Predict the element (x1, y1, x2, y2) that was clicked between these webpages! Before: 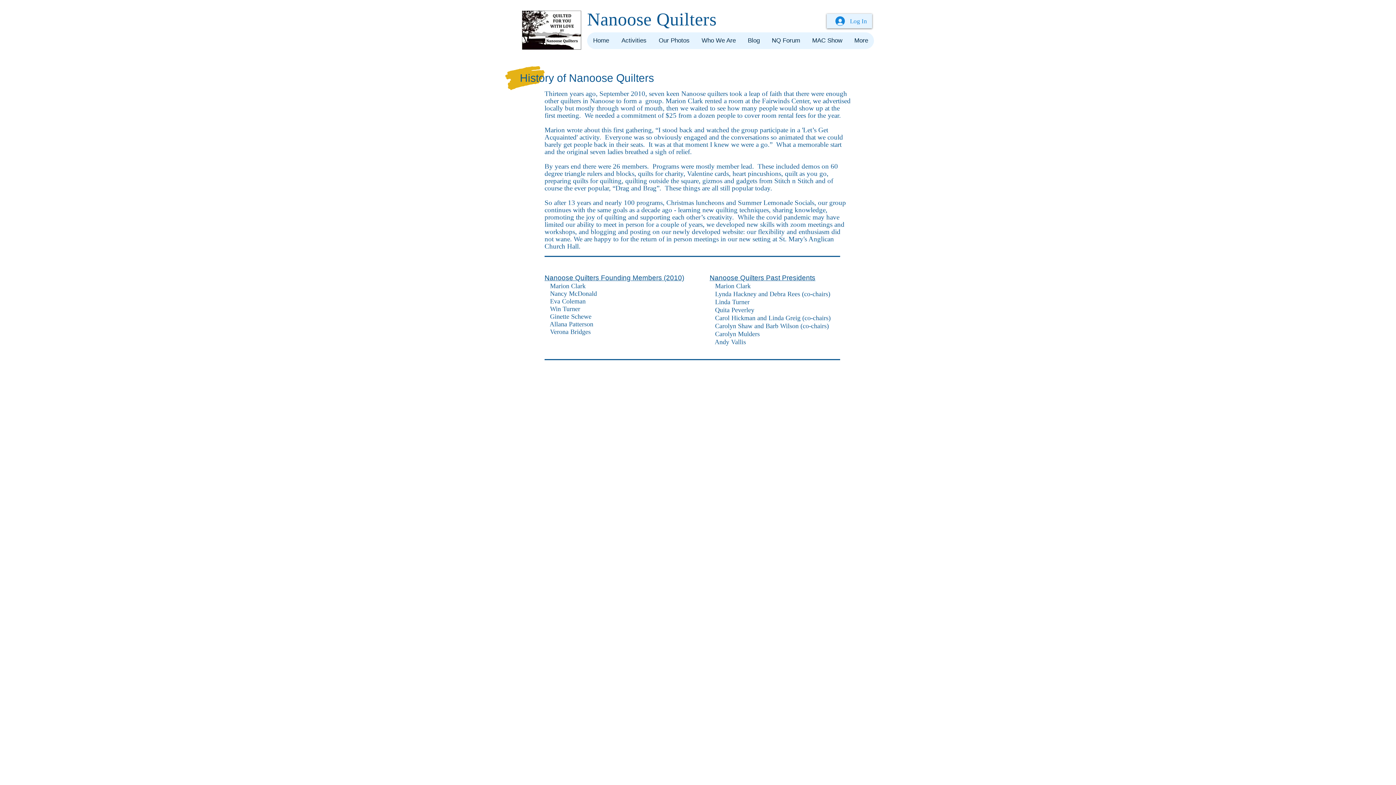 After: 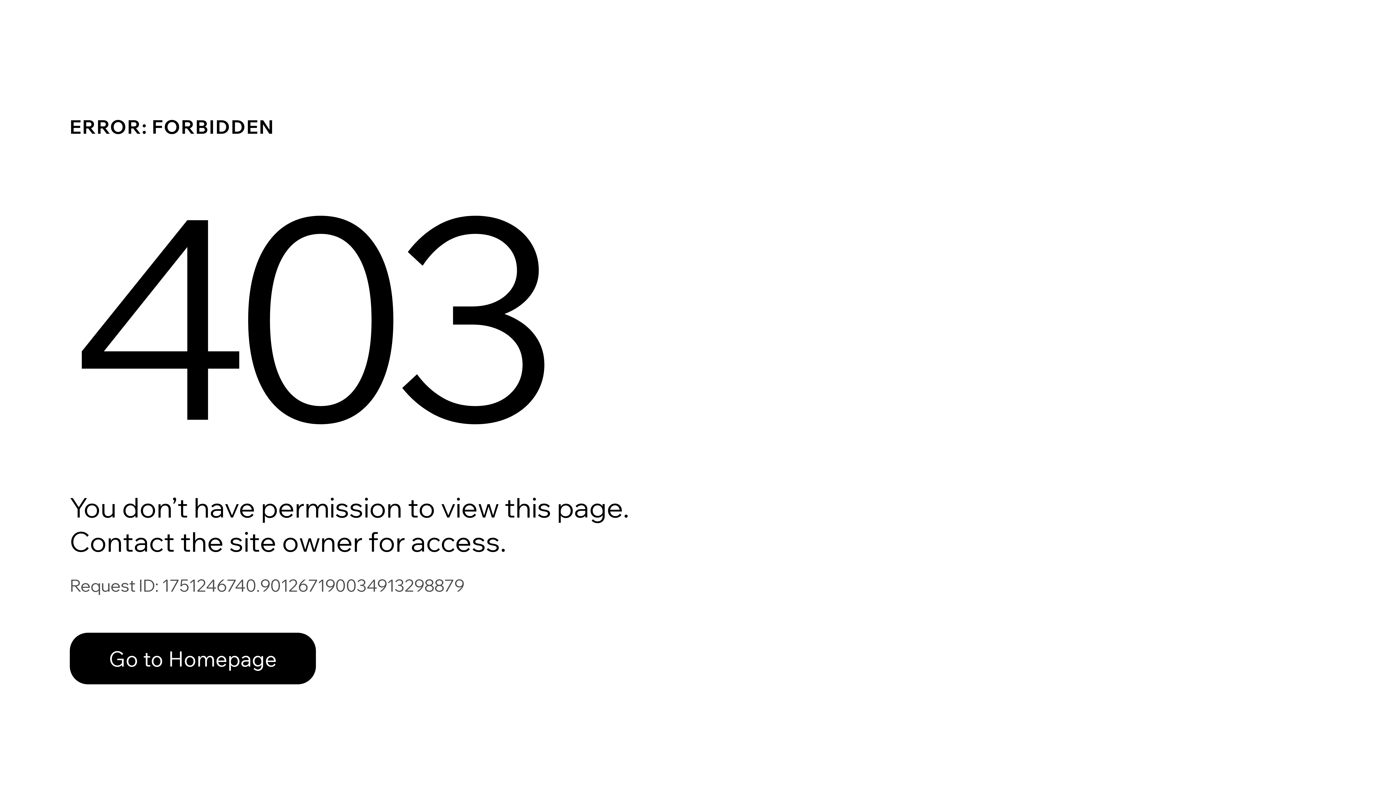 Action: label: Activities bbox: (615, 32, 652, 49)